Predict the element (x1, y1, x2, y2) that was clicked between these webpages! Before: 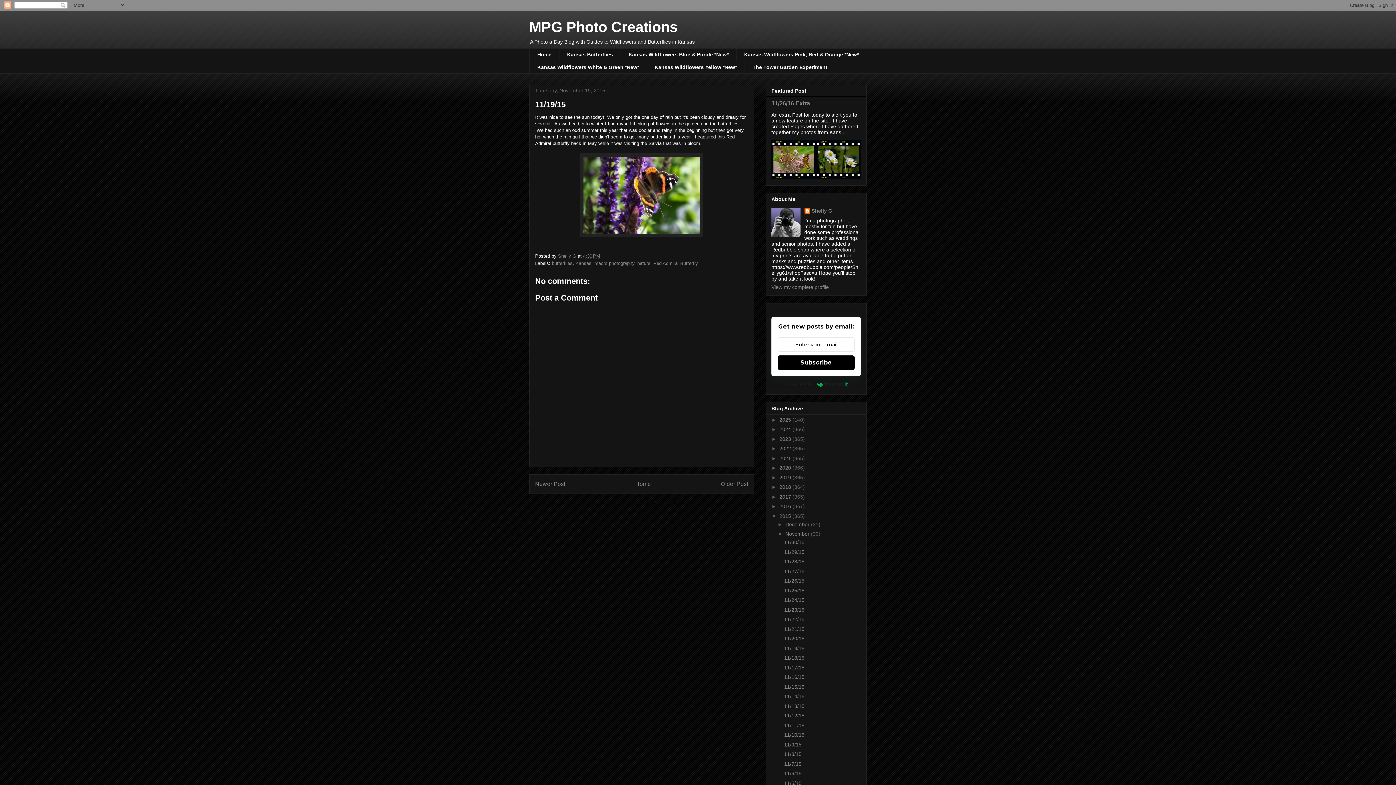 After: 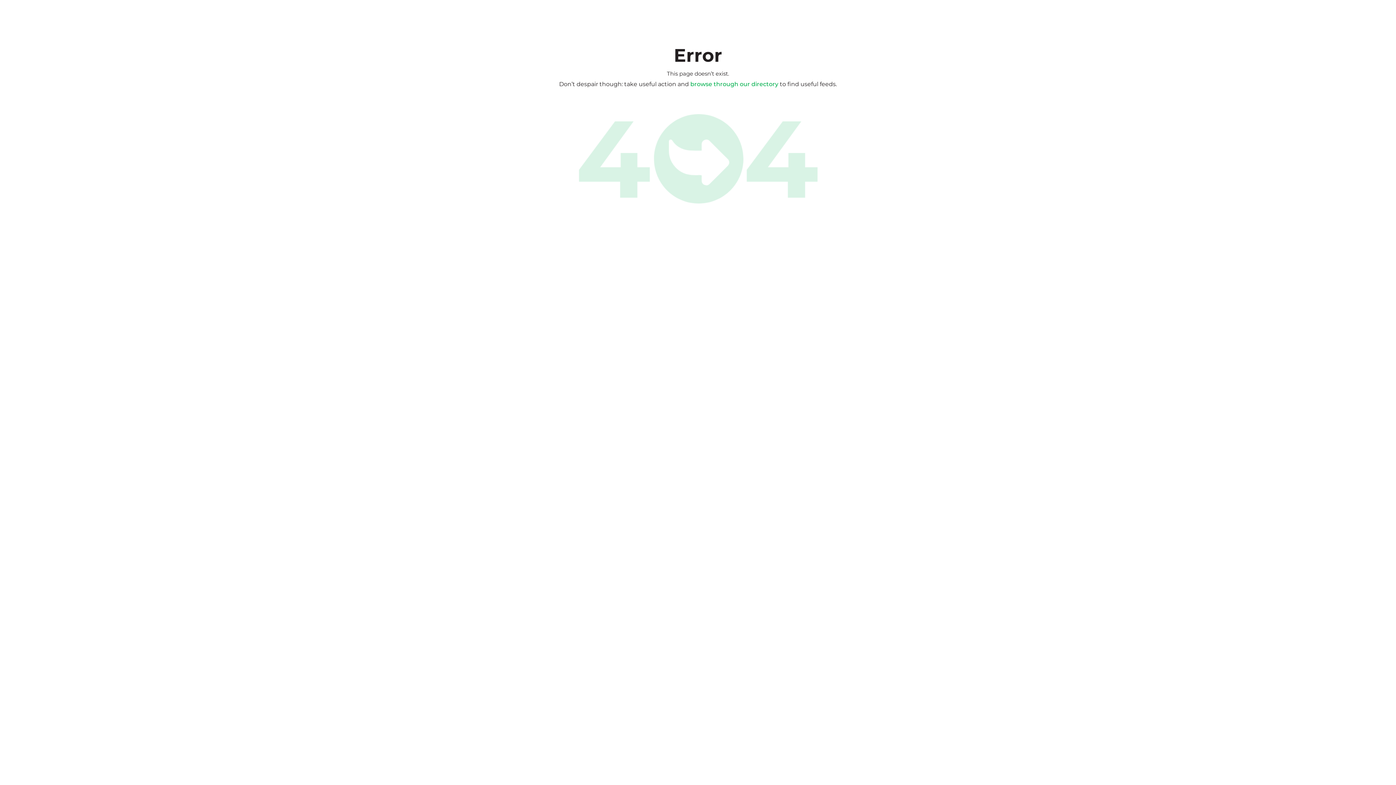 Action: bbox: (771, 380, 861, 389) label: Powered by